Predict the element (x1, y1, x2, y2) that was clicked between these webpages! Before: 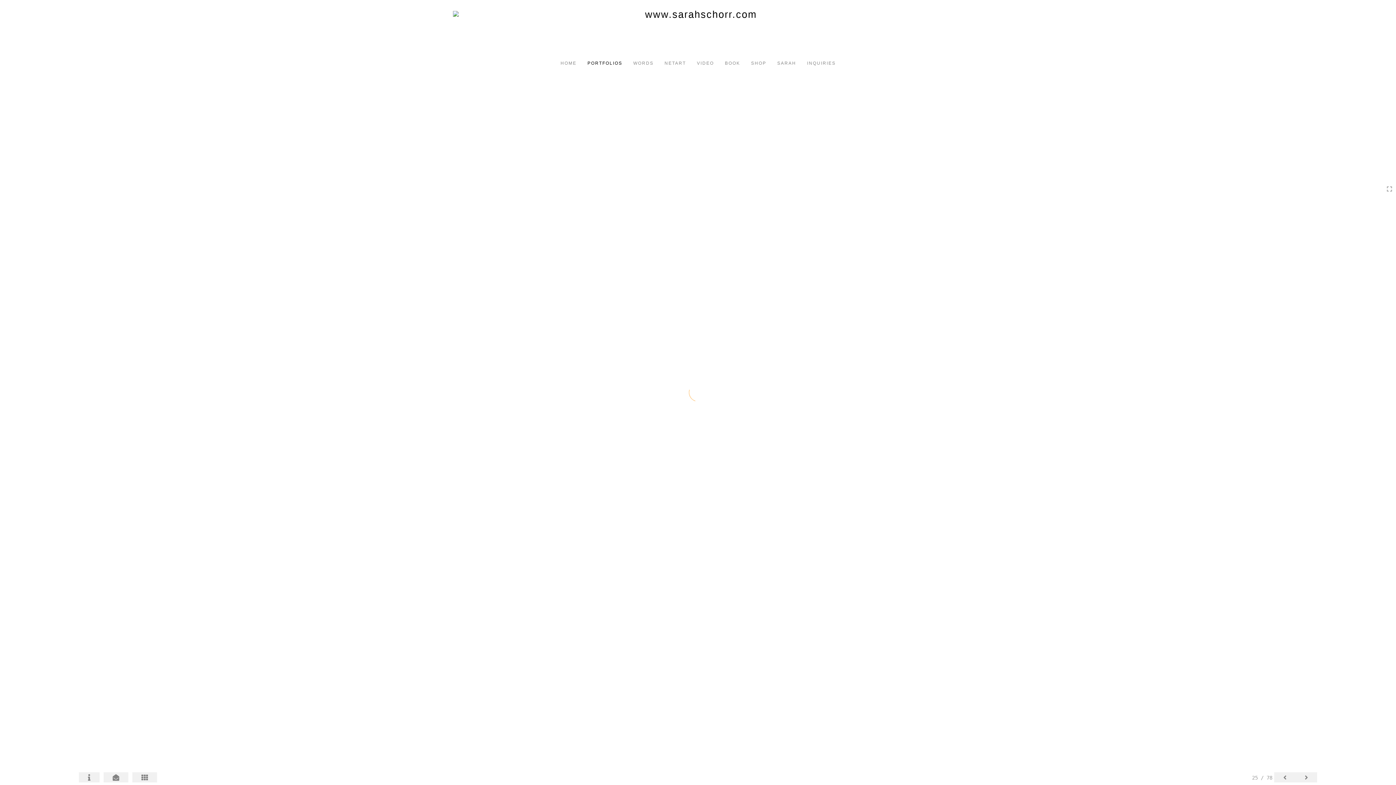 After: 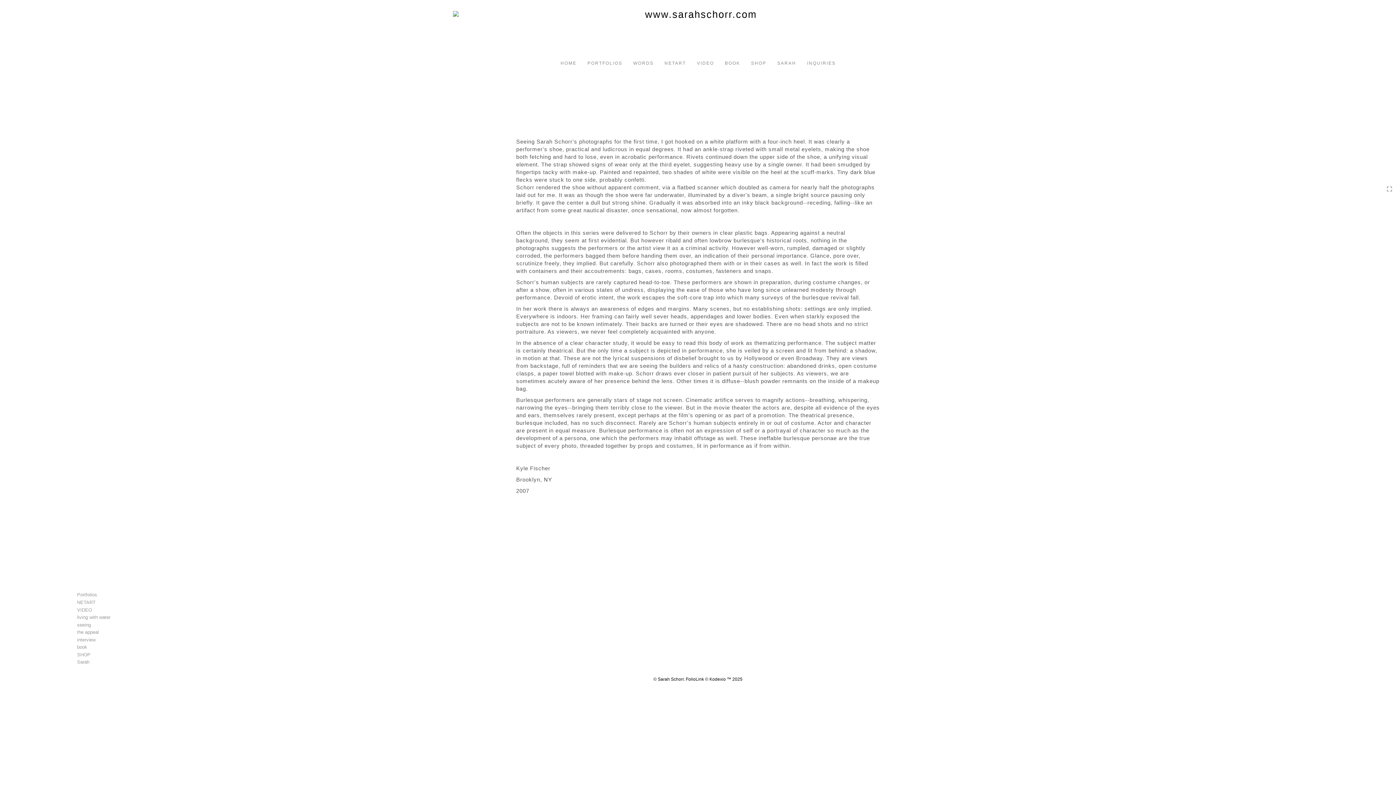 Action: label: seeing bbox: (77, 258, 90, 269)